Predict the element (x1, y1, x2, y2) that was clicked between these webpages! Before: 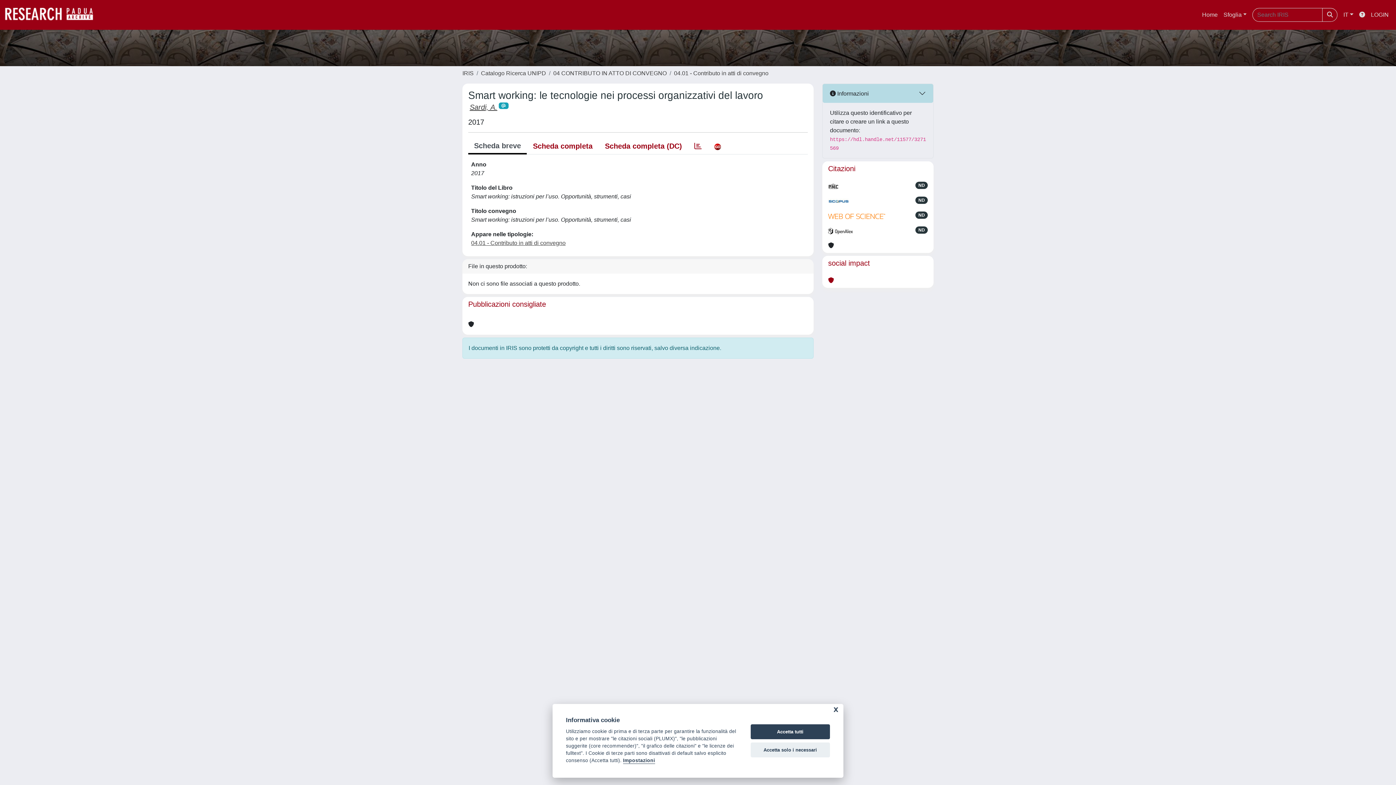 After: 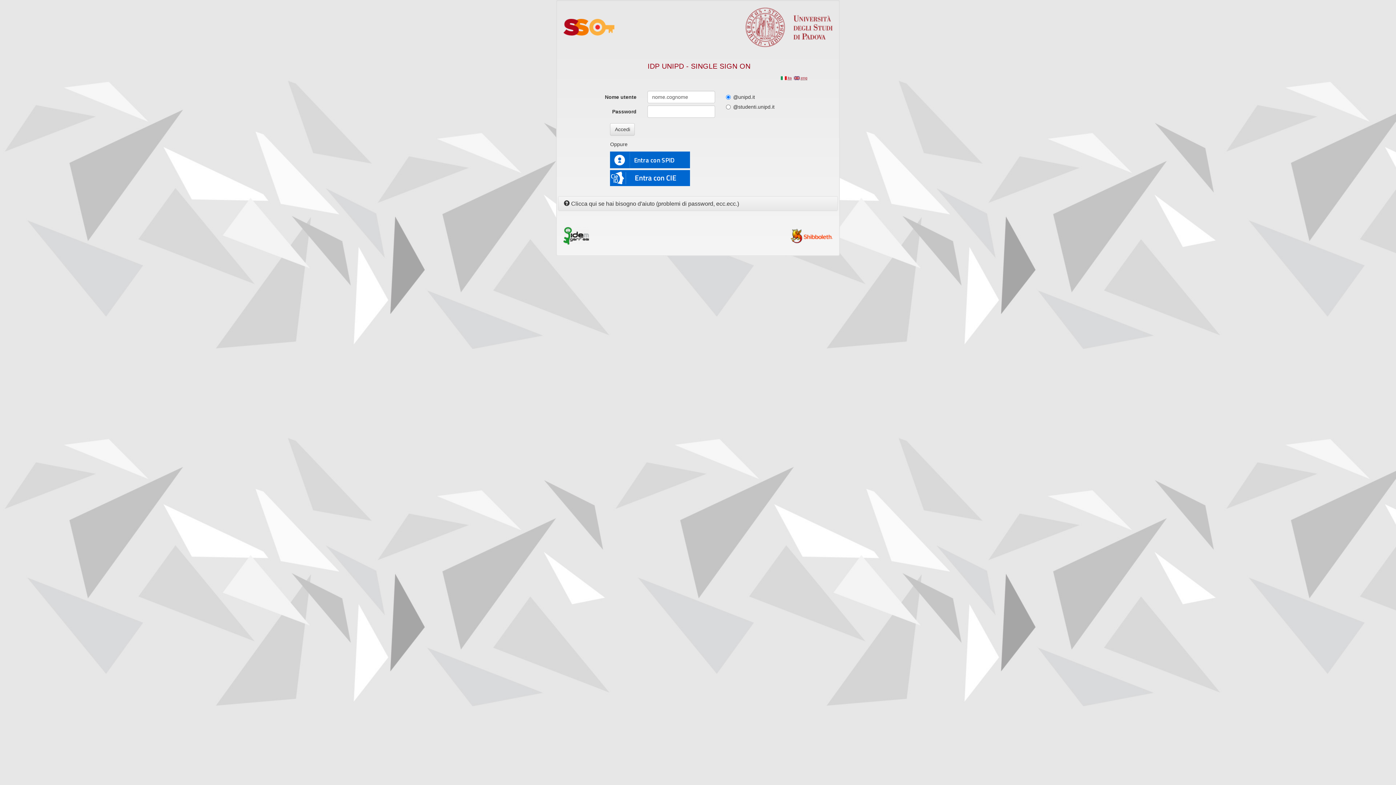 Action: bbox: (1368, 7, 1392, 22) label: LOGIN